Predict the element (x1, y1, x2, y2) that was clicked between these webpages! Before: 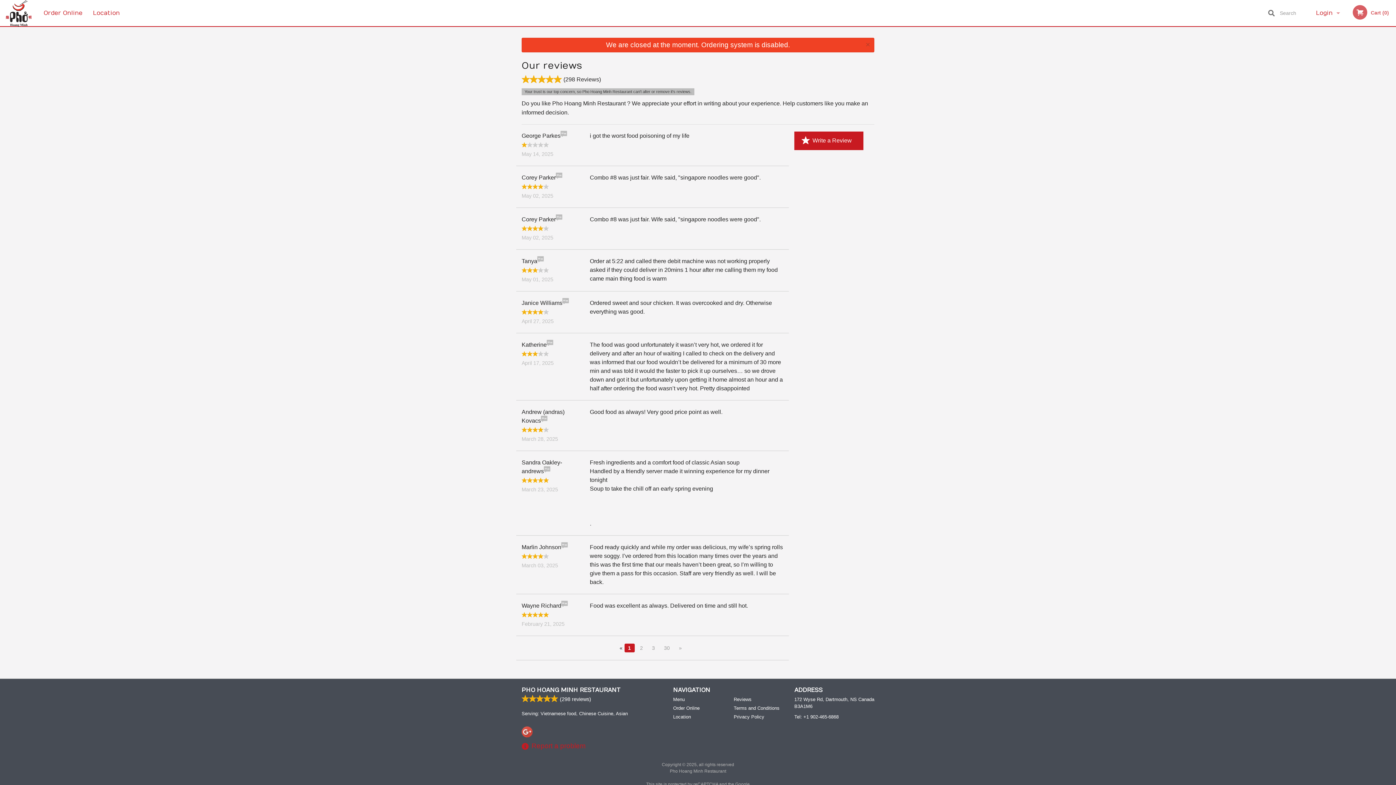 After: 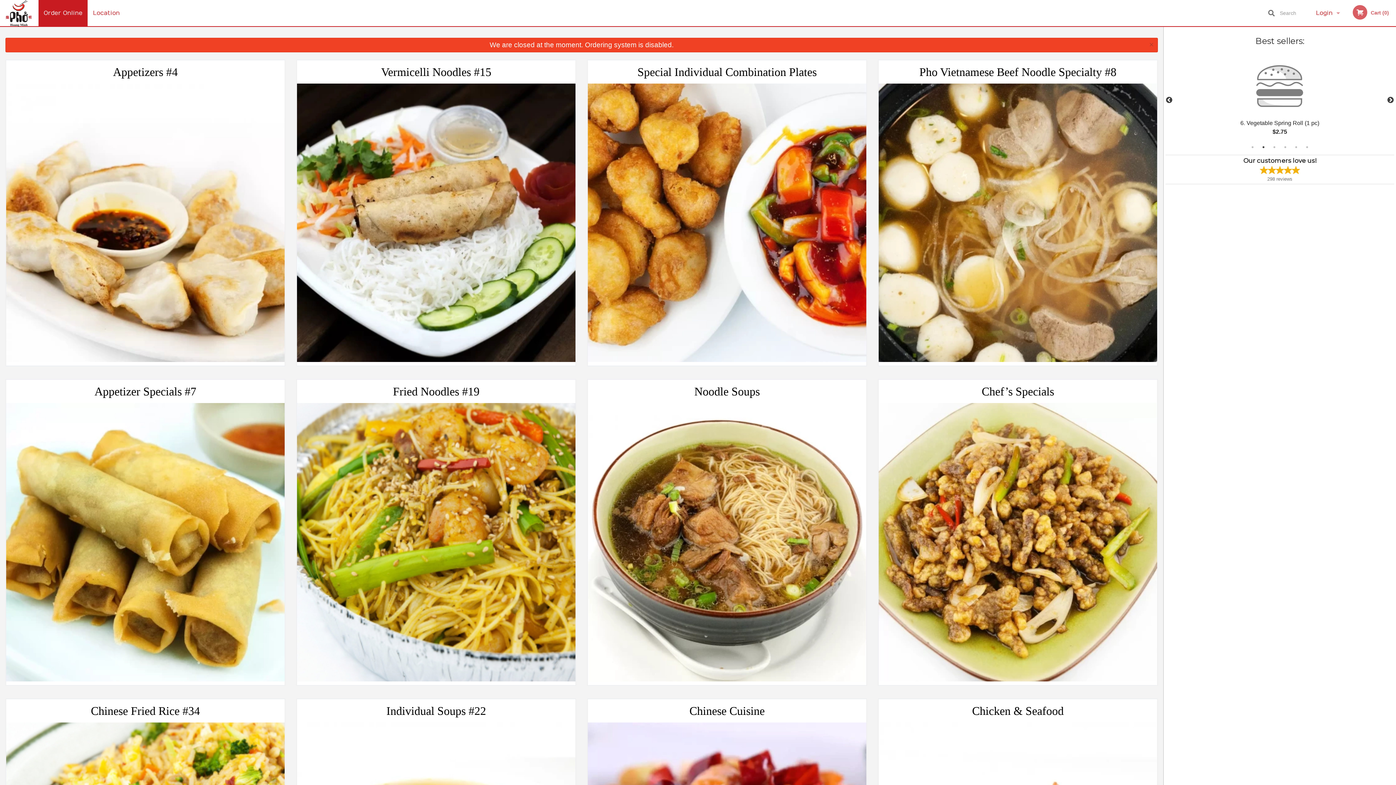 Action: bbox: (38, 0, 87, 26) label: Order Online